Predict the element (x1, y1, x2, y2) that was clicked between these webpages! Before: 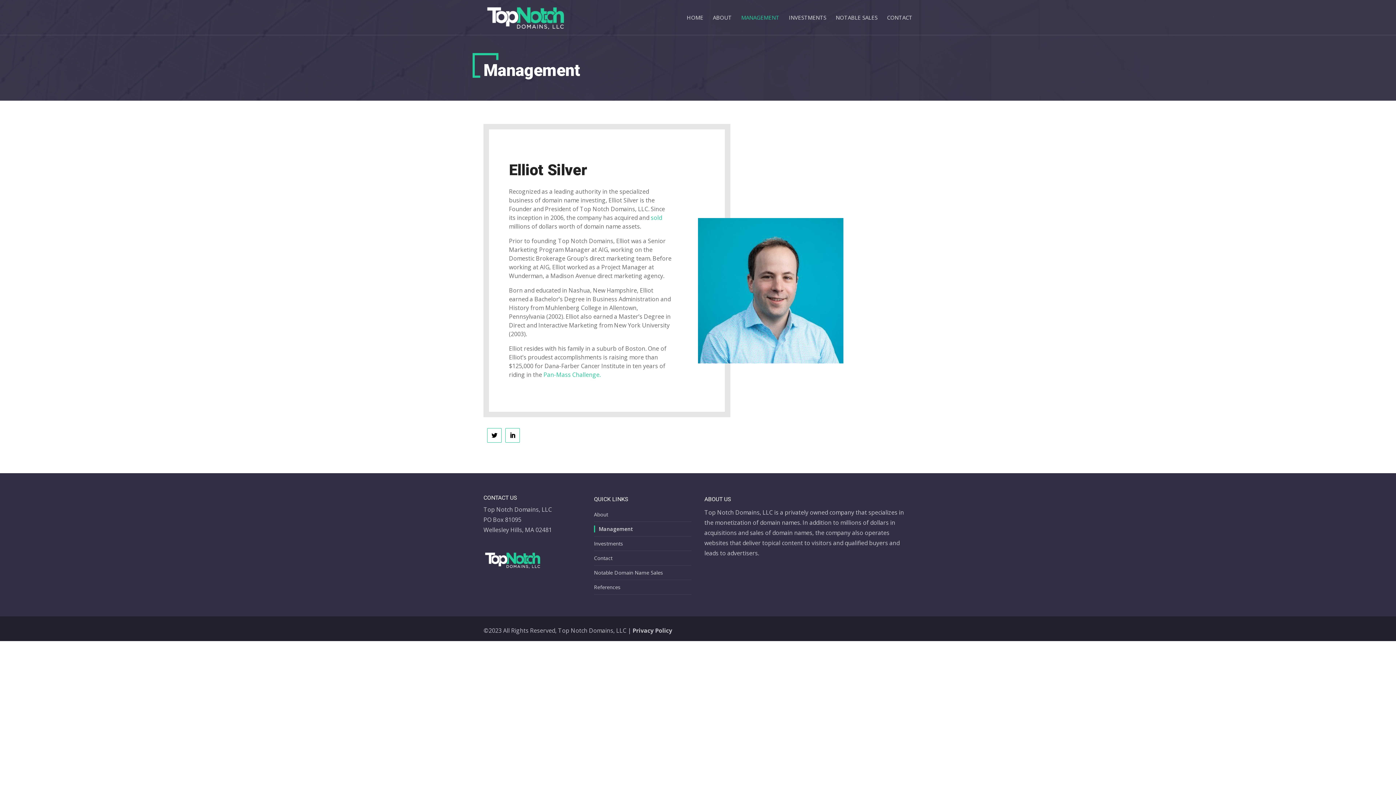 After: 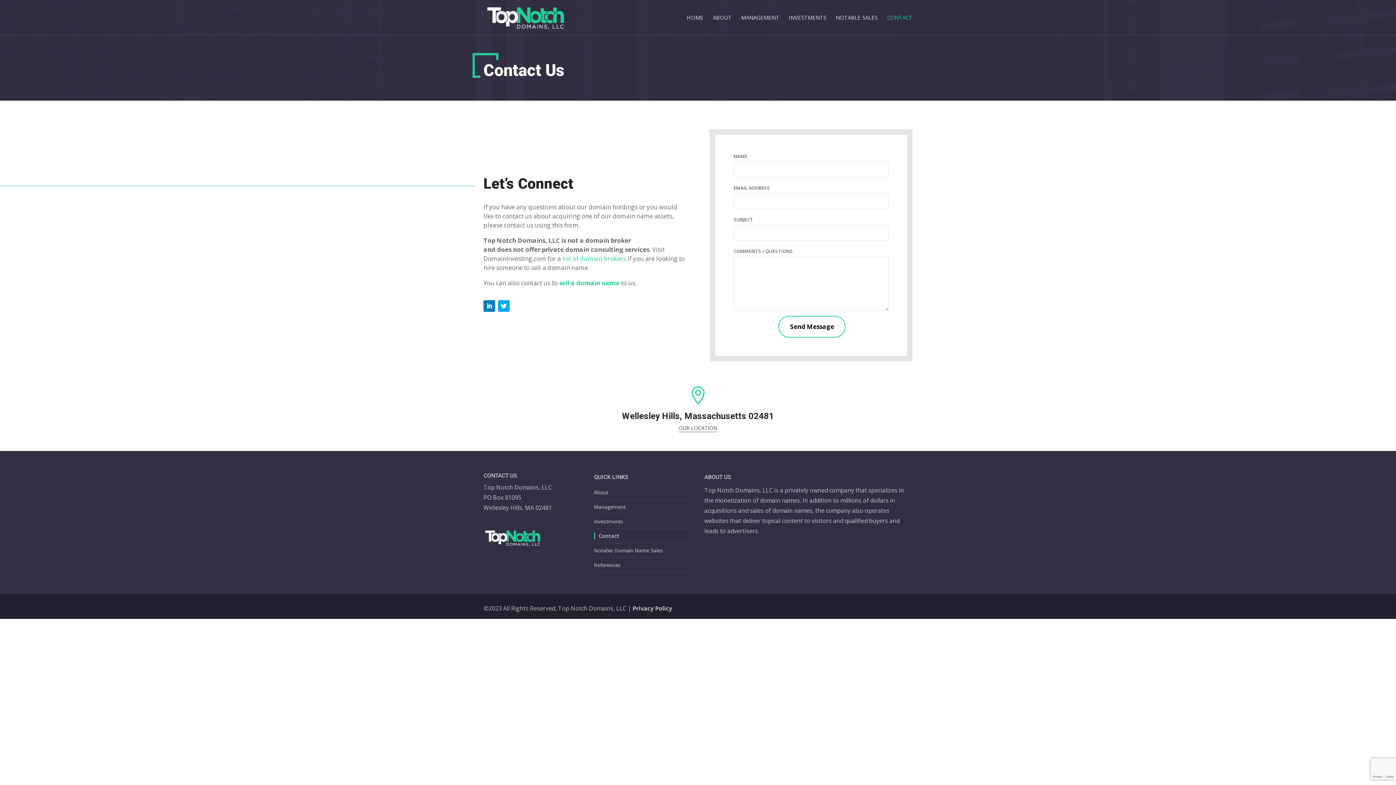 Action: bbox: (594, 554, 612, 561) label: Contact